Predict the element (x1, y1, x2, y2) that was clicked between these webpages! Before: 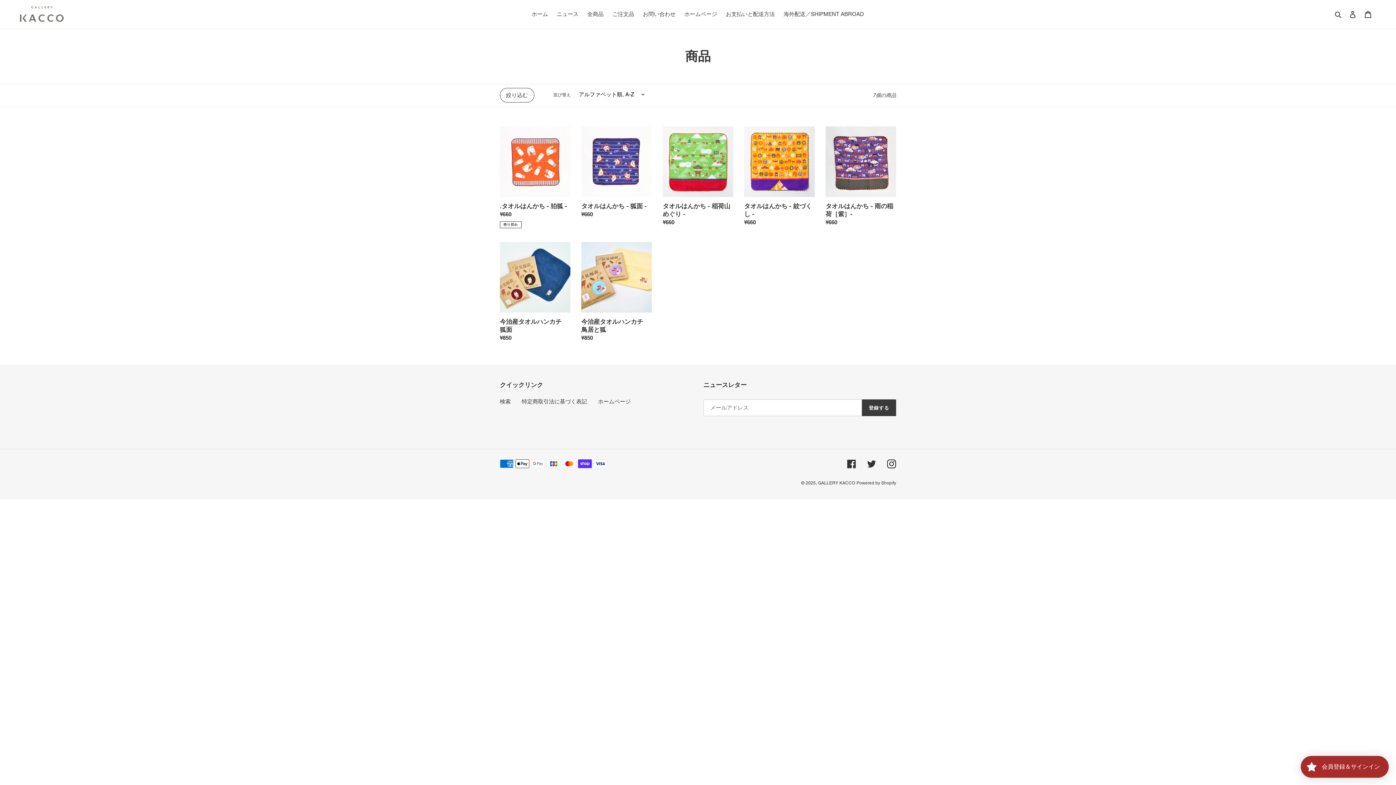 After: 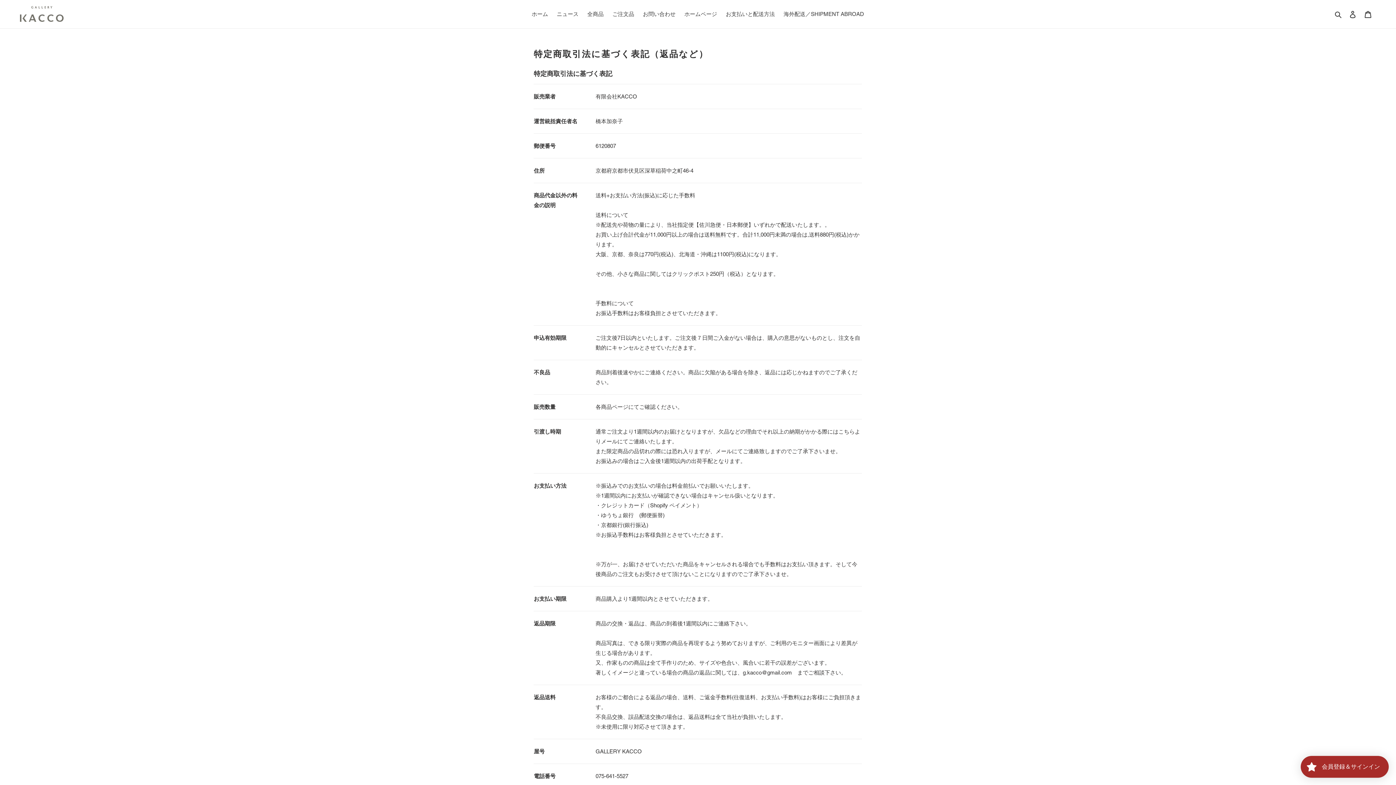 Action: label: 特定商取引法に基づく表記 bbox: (521, 398, 587, 404)